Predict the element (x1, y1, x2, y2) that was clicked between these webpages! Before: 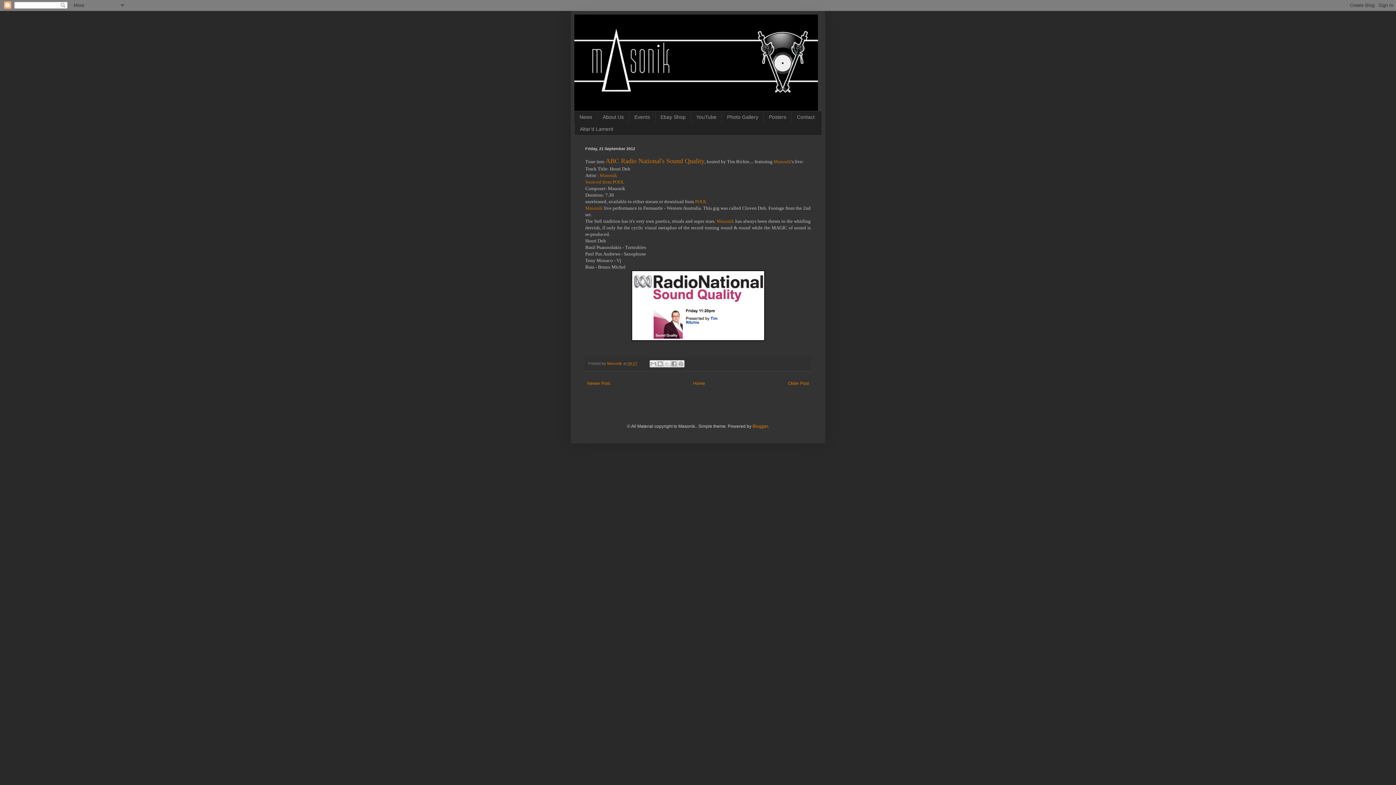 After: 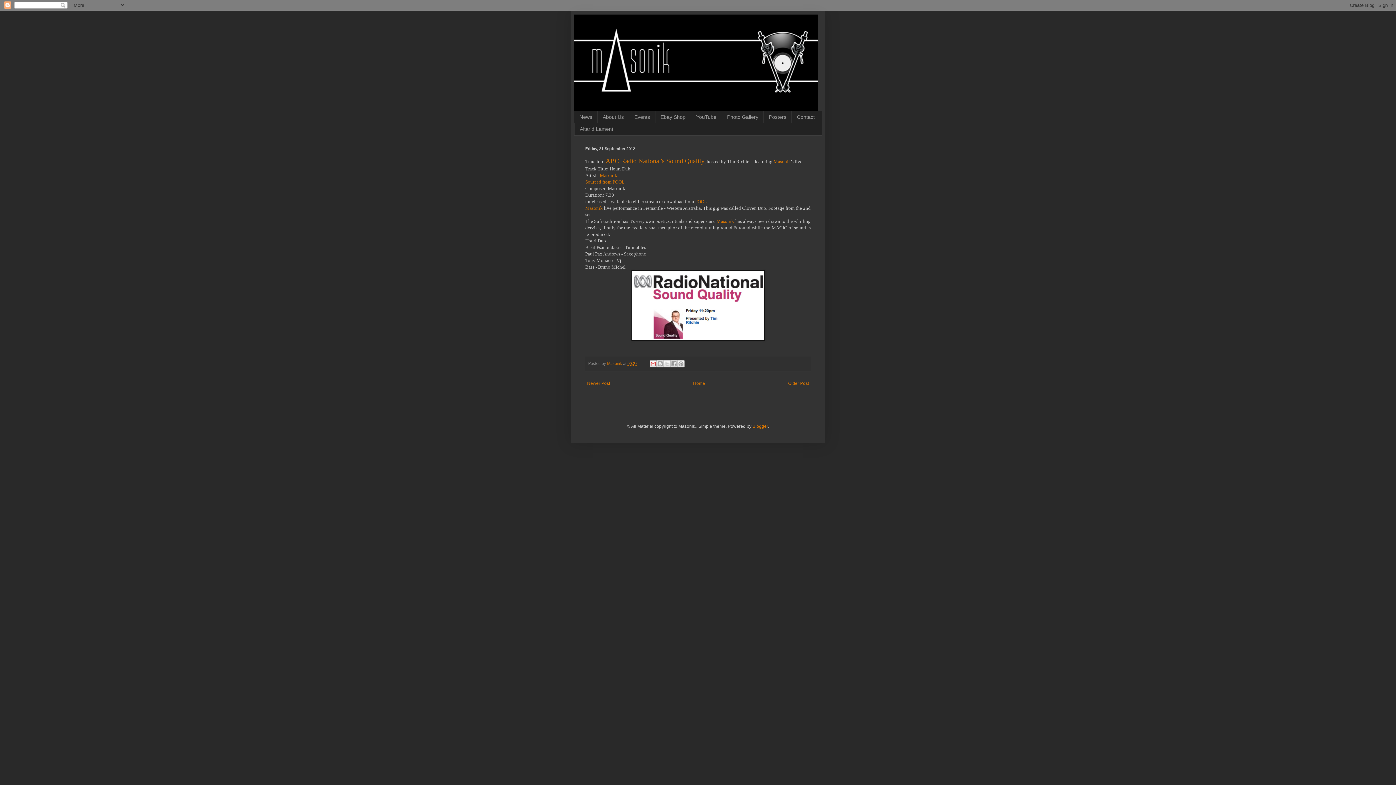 Action: bbox: (649, 360, 657, 367) label: Email This